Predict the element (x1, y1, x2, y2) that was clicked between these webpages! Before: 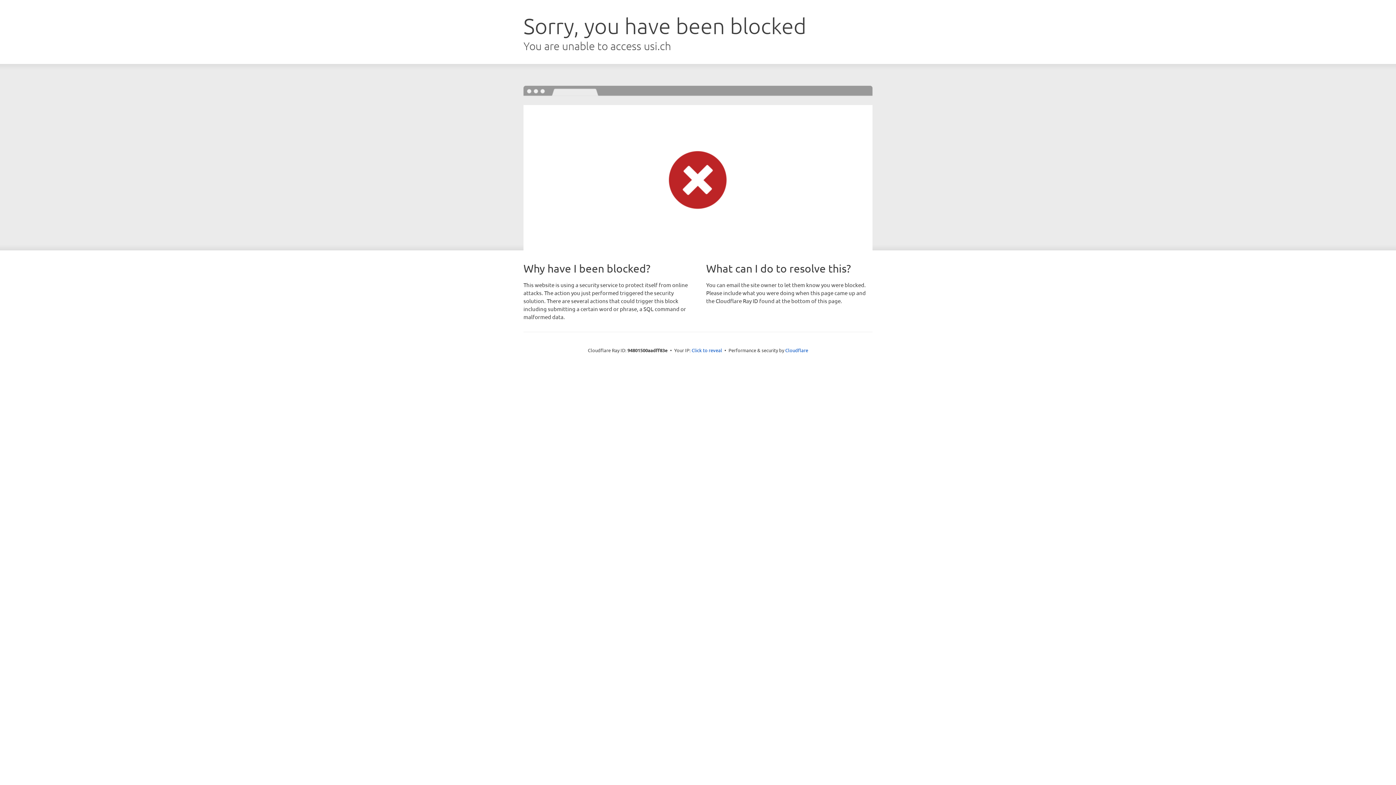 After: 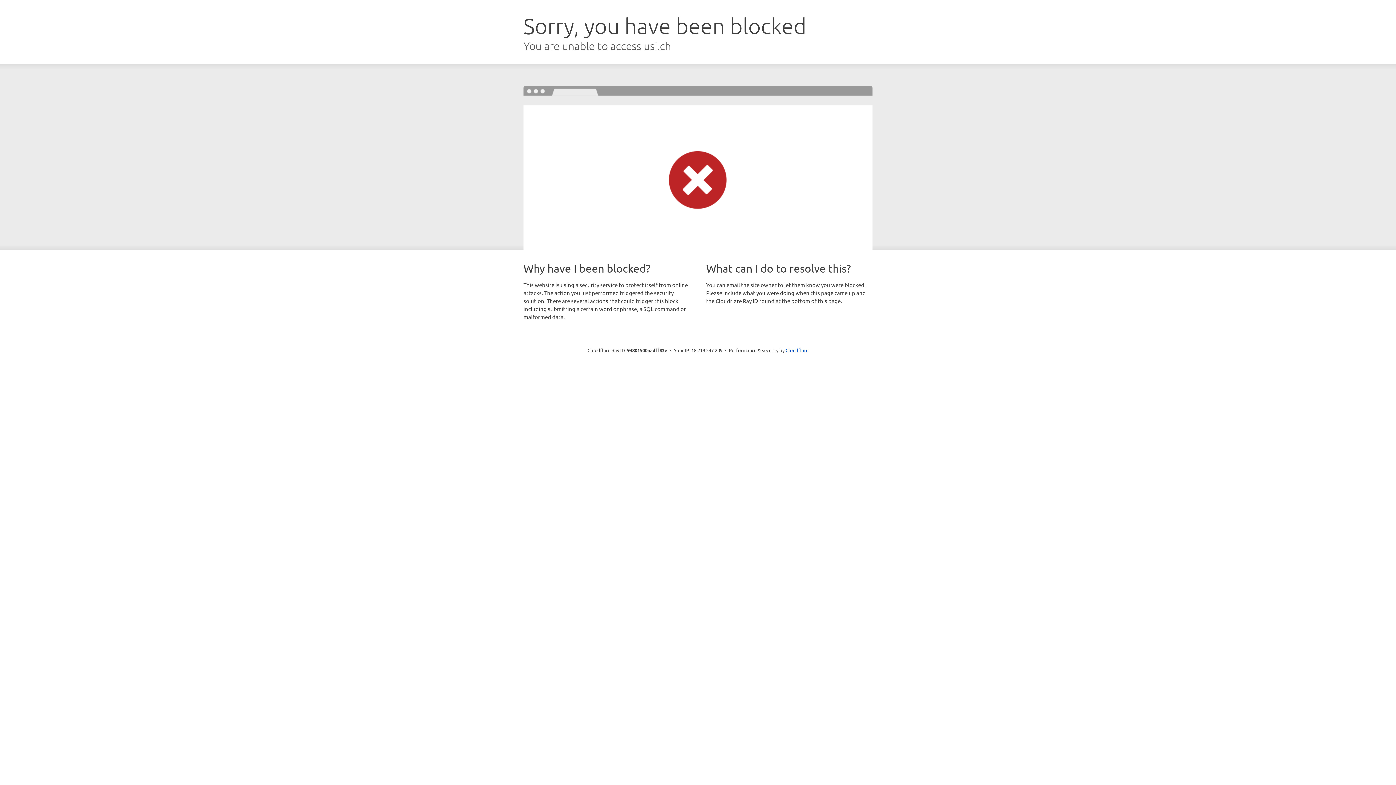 Action: label: Click to reveal bbox: (691, 346, 722, 353)